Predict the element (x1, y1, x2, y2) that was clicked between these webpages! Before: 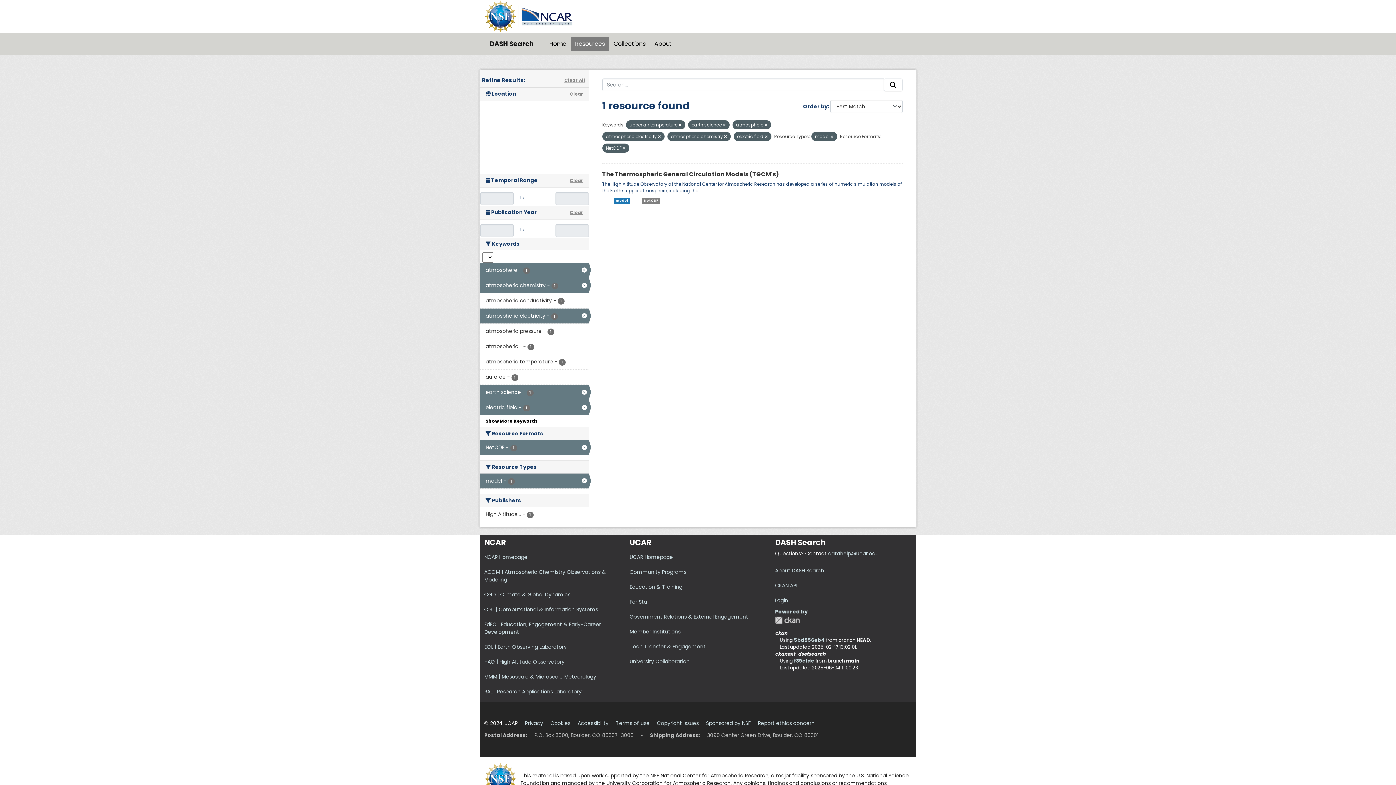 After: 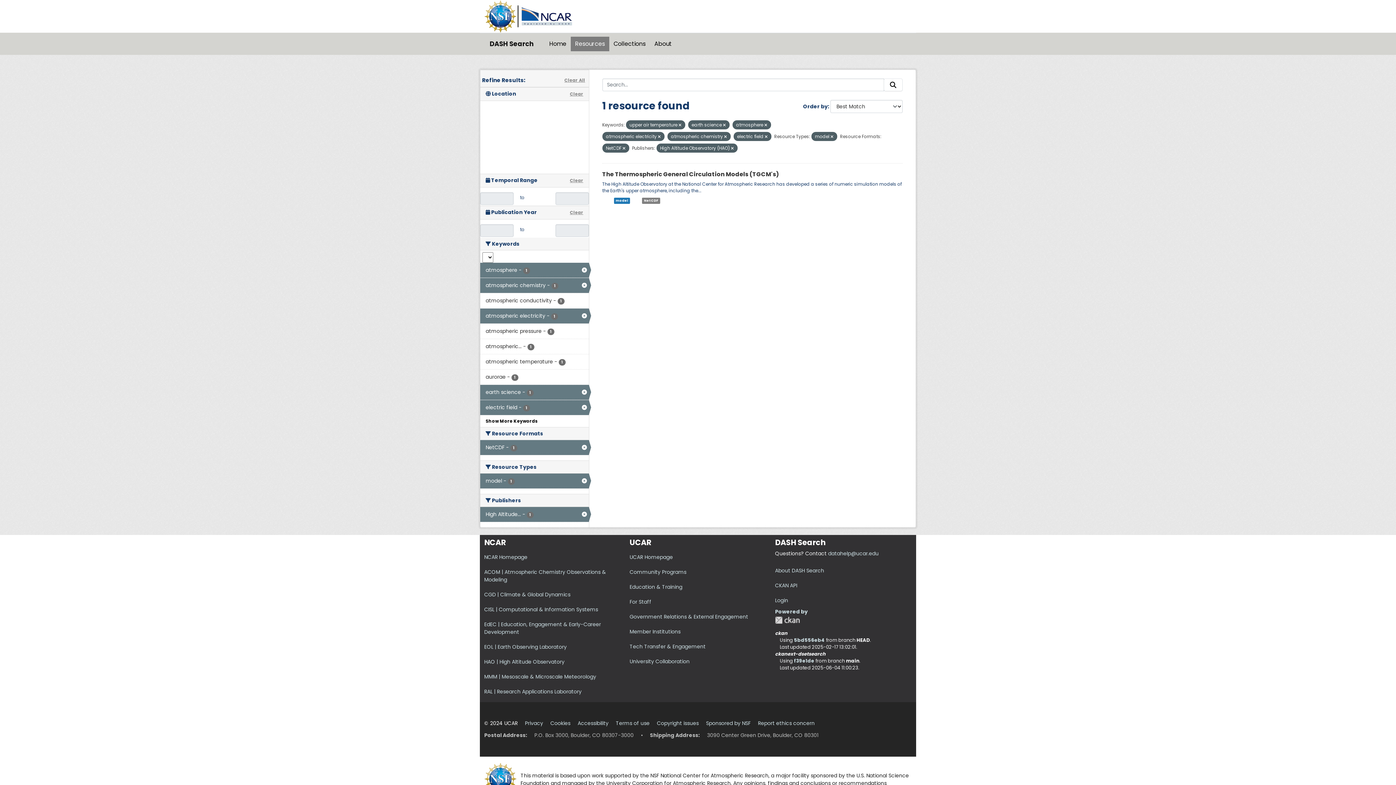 Action: label: High Altitude... - 1 bbox: (480, 507, 588, 522)